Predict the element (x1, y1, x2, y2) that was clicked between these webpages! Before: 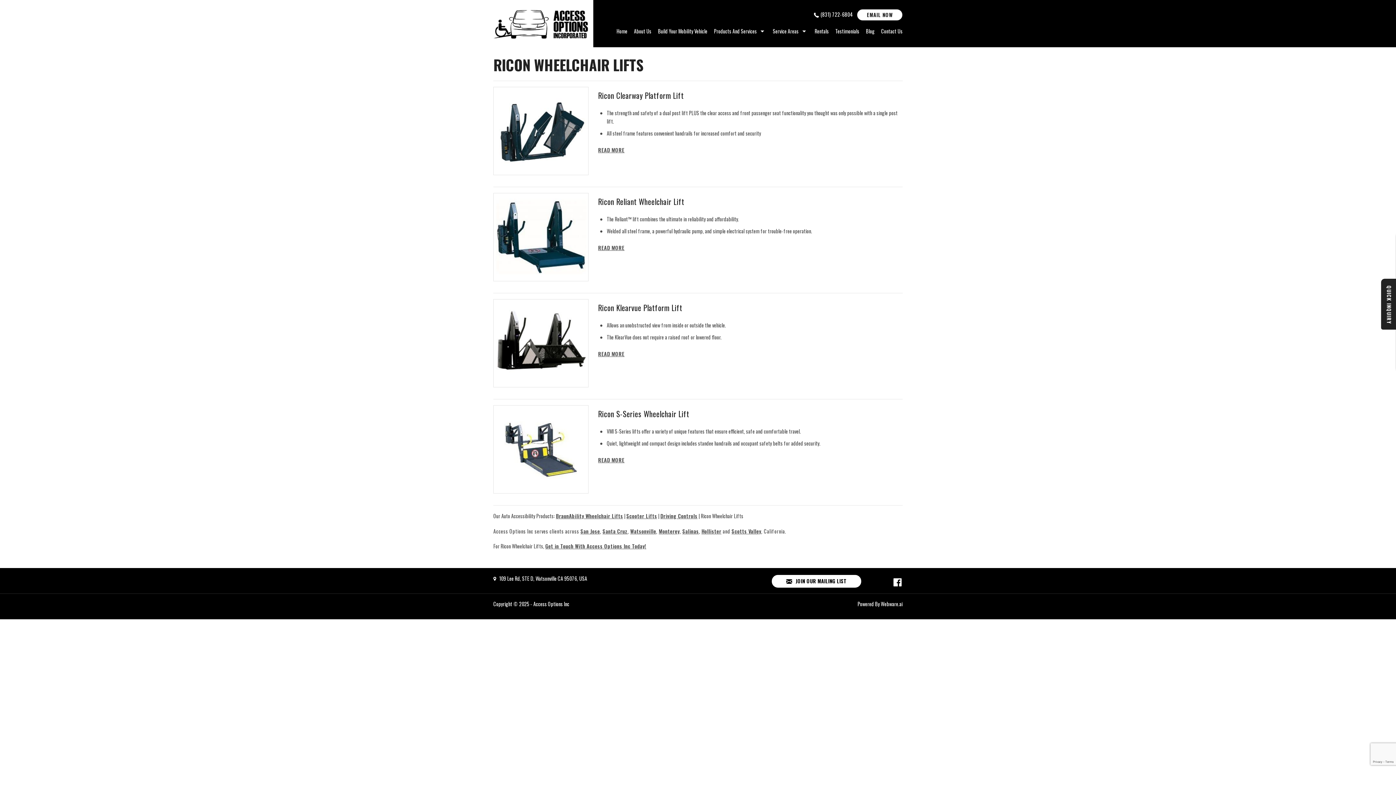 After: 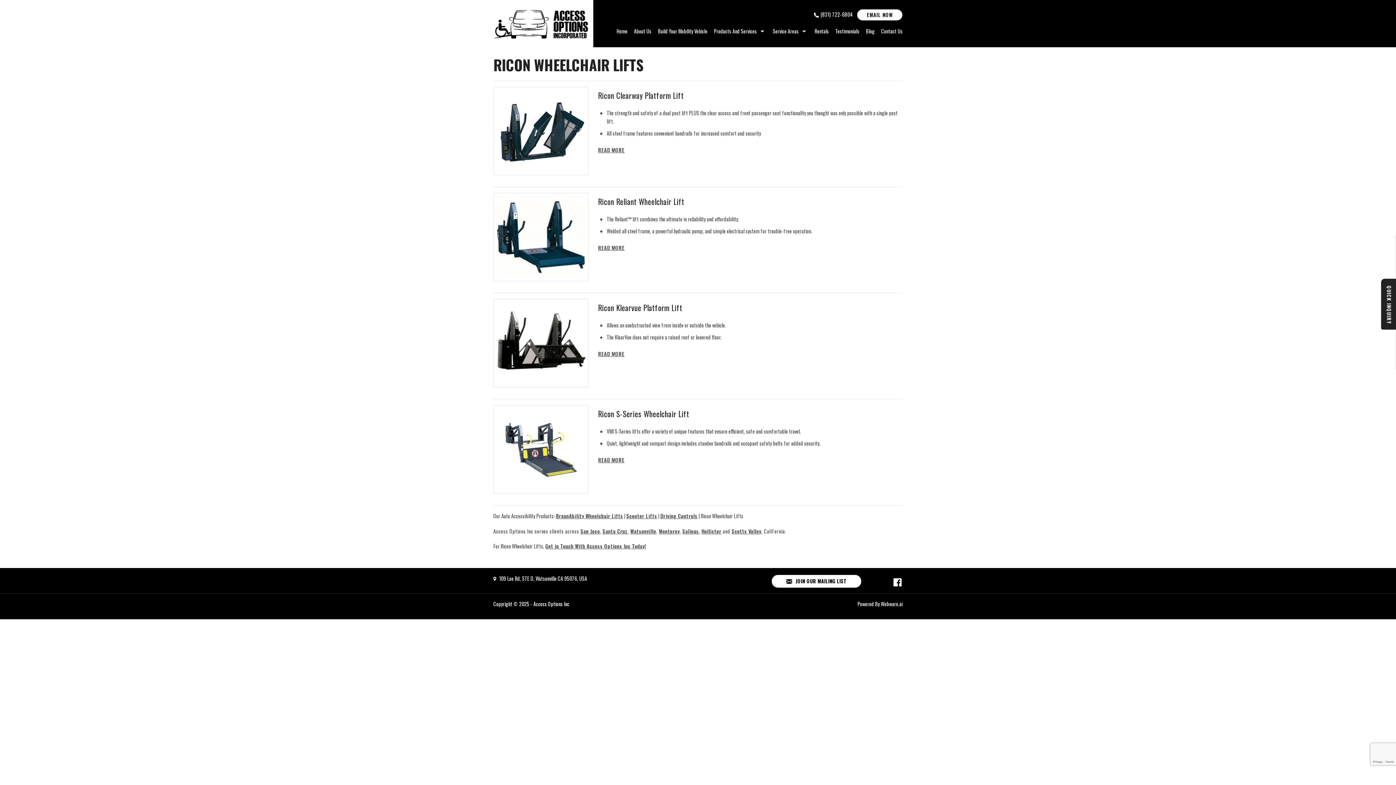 Action: label: Webware.ai bbox: (881, 600, 902, 607)